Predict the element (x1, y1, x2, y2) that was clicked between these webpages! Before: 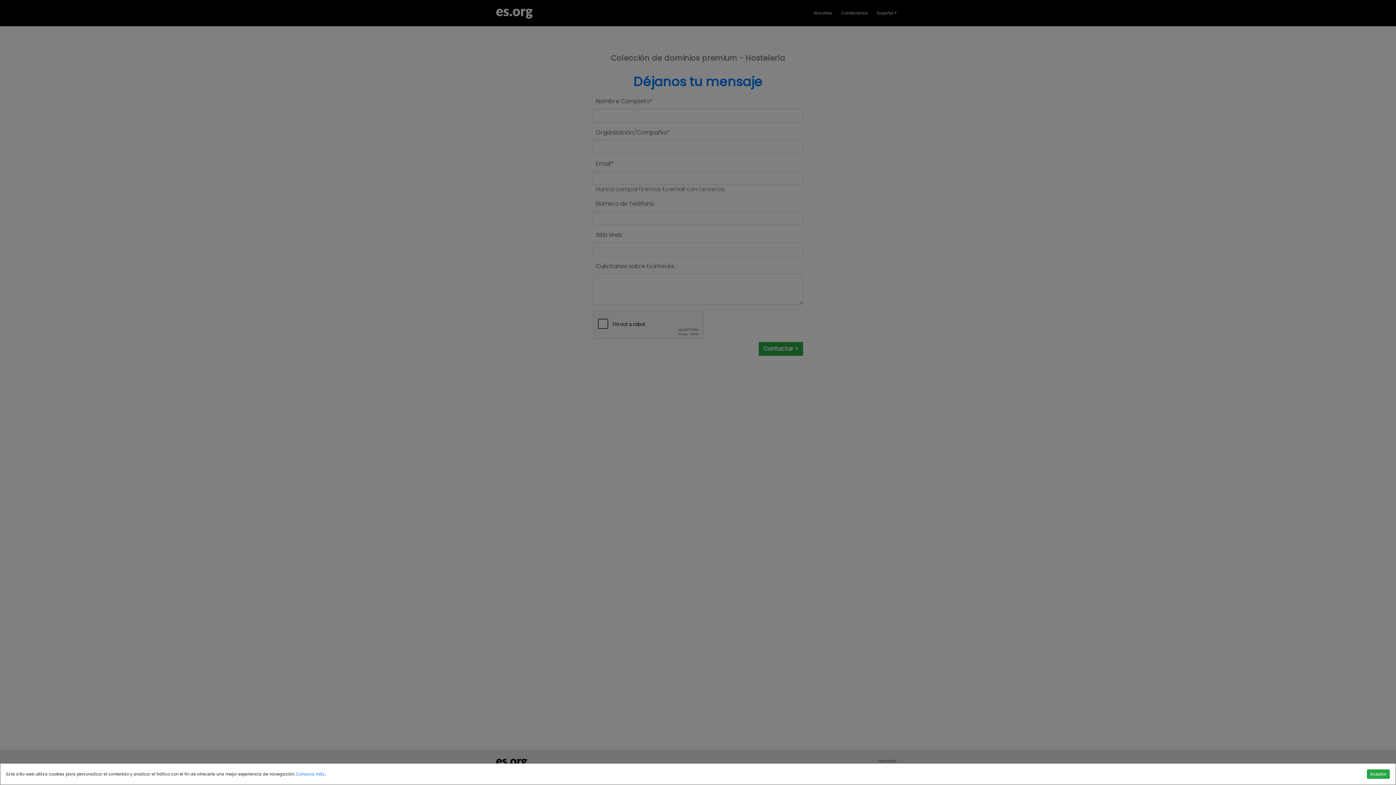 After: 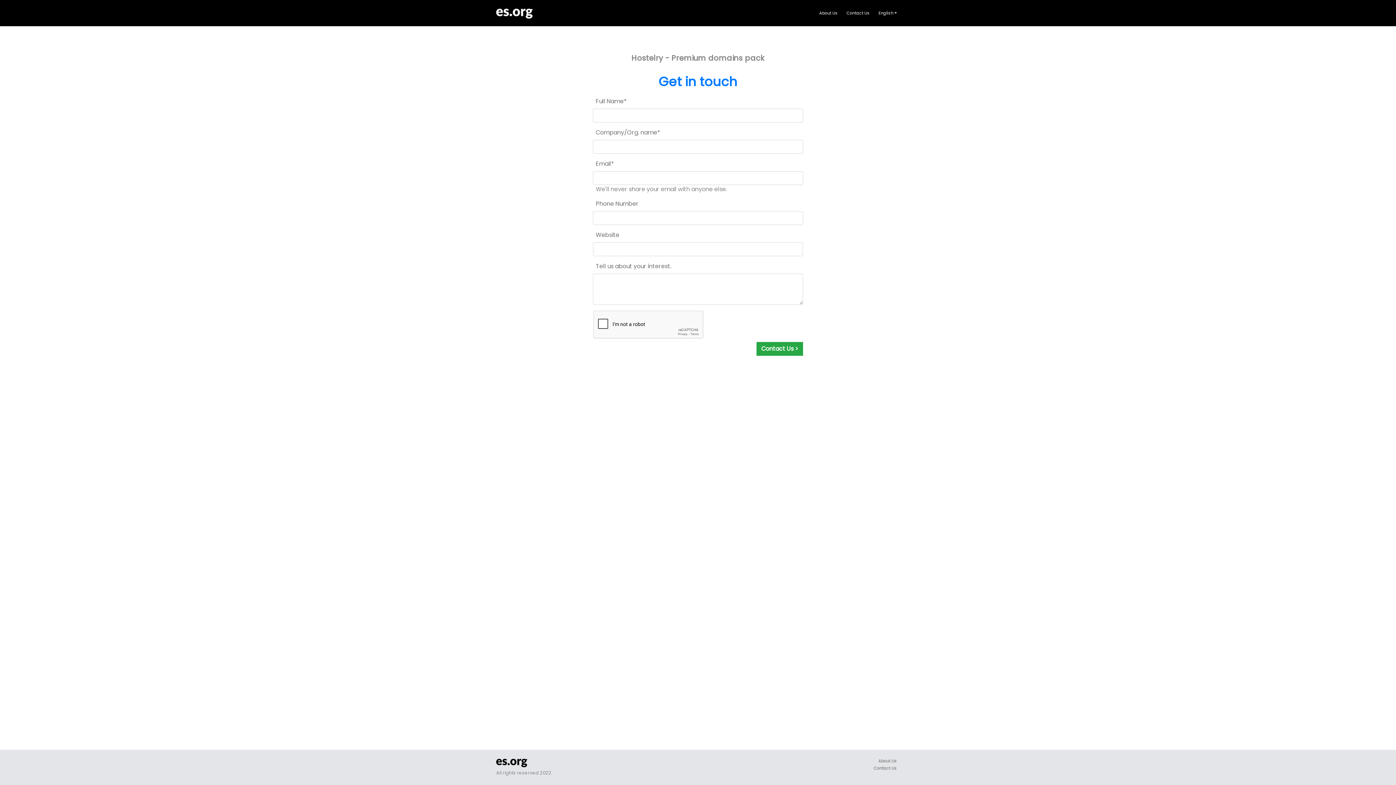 Action: label: Aceptar bbox: (1367, 769, 1390, 779)